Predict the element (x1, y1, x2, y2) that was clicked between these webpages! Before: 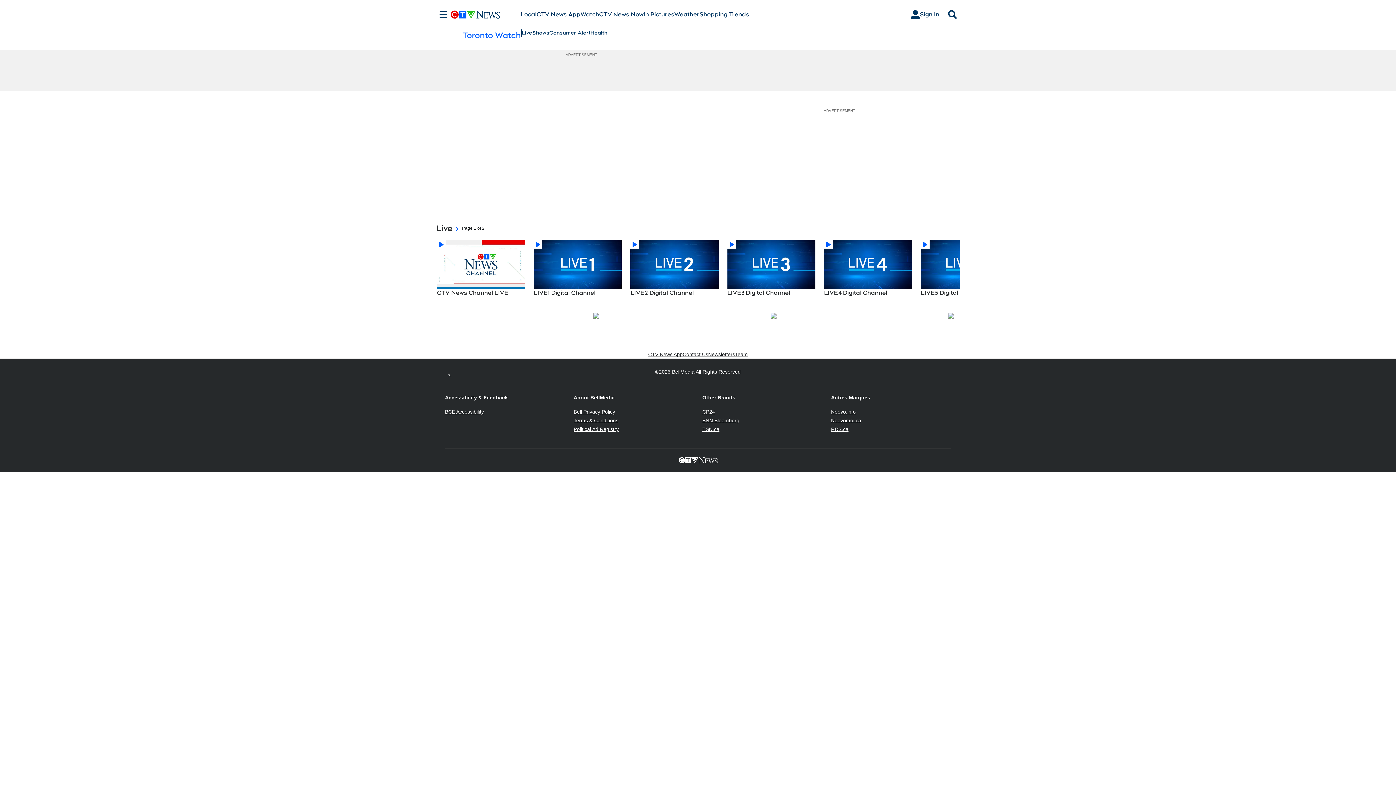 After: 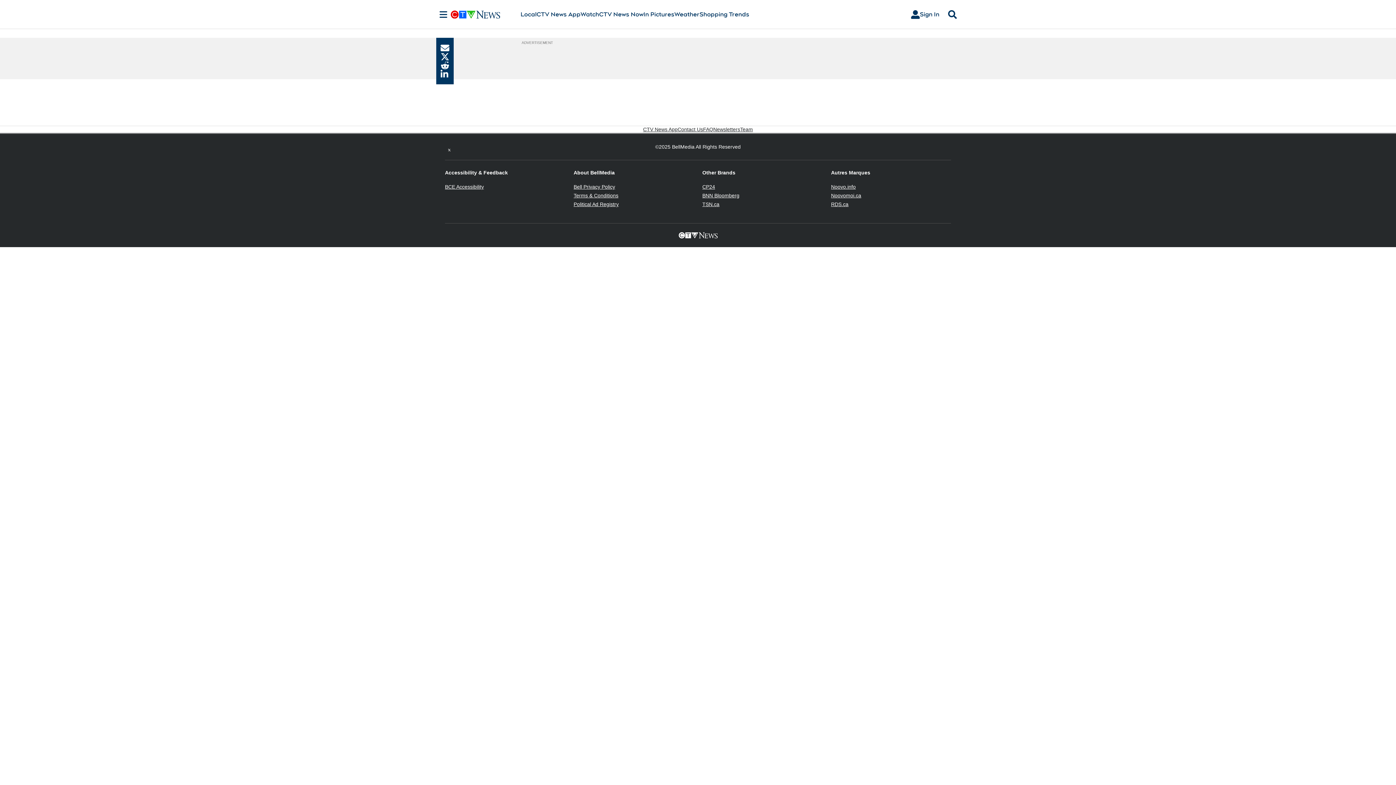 Action: bbox: (727, 239, 815, 289)